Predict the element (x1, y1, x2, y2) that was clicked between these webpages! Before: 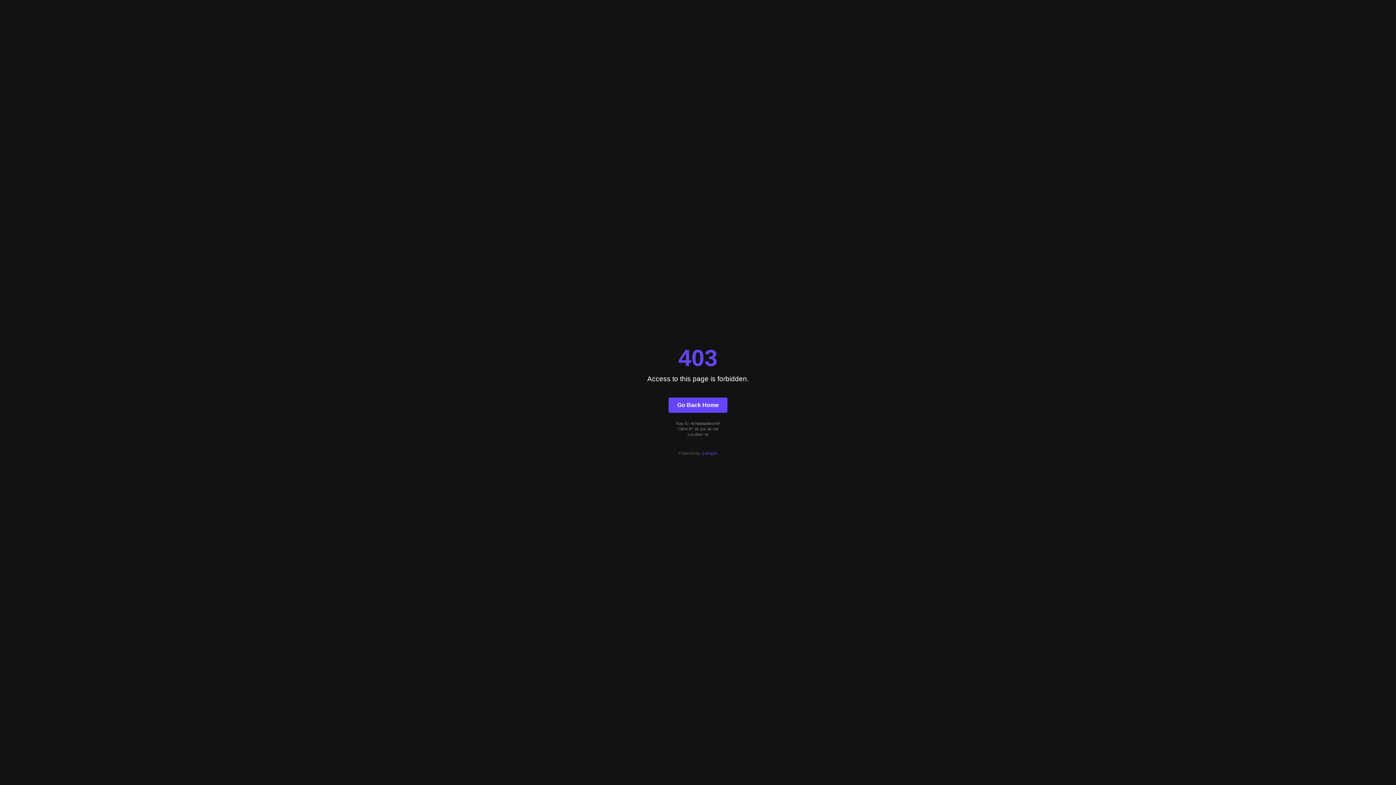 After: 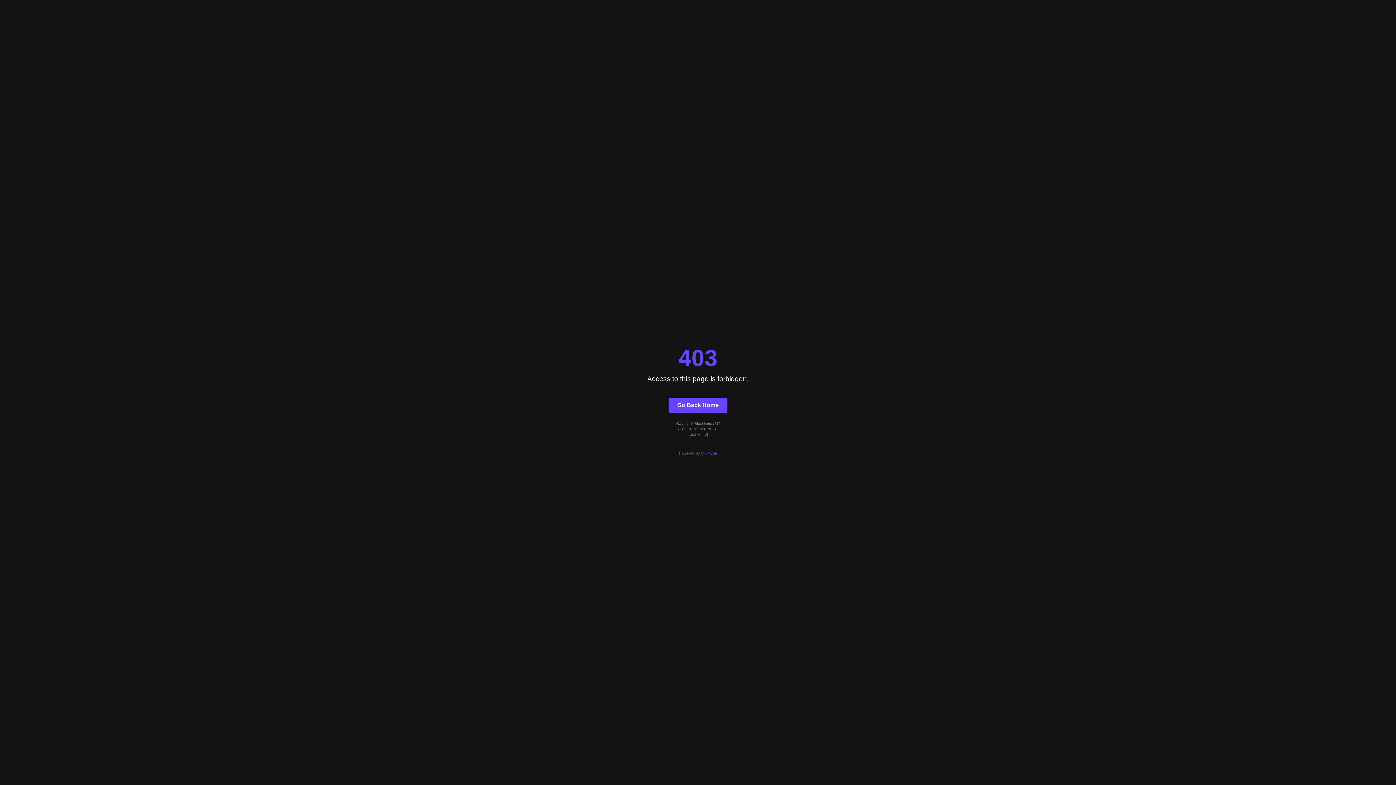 Action: bbox: (668, 397, 727, 412) label: Go Back Home